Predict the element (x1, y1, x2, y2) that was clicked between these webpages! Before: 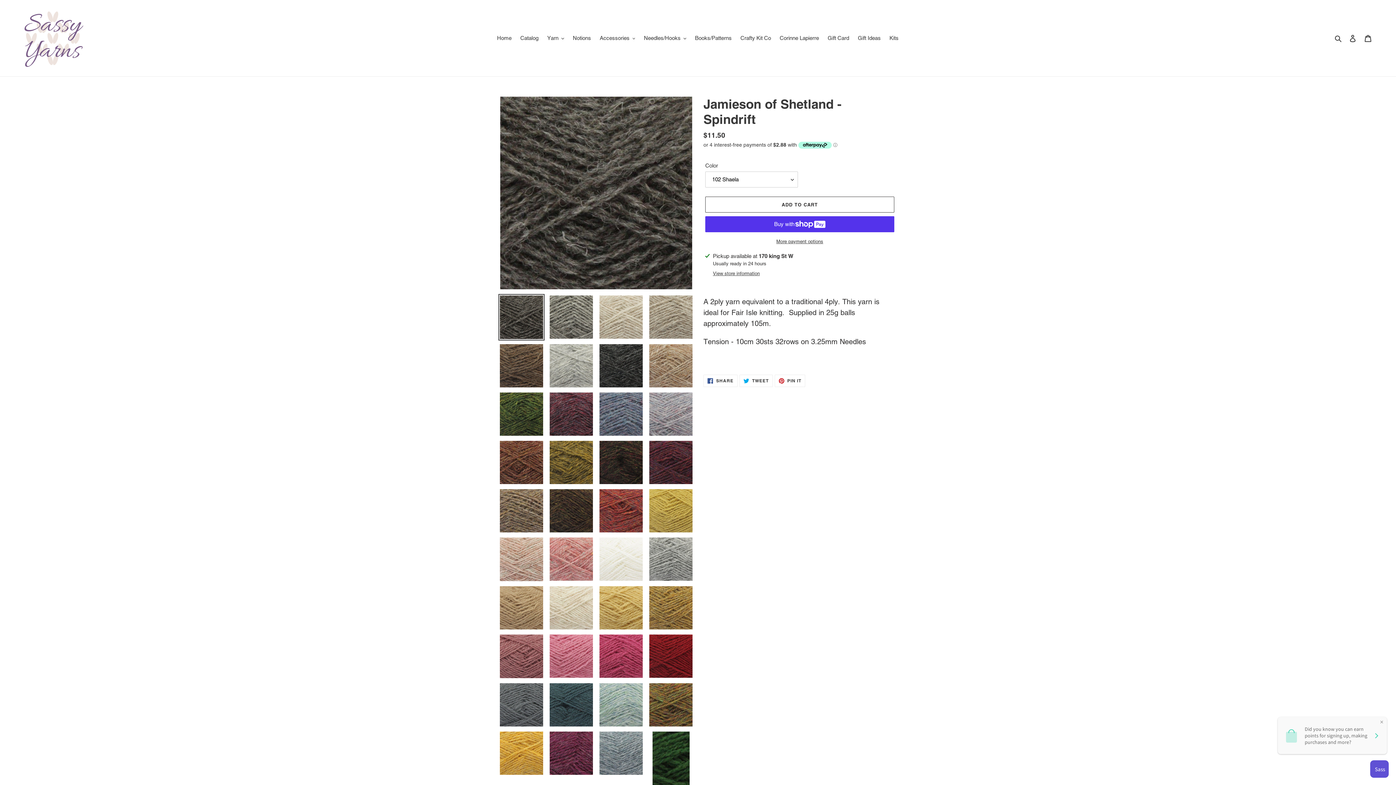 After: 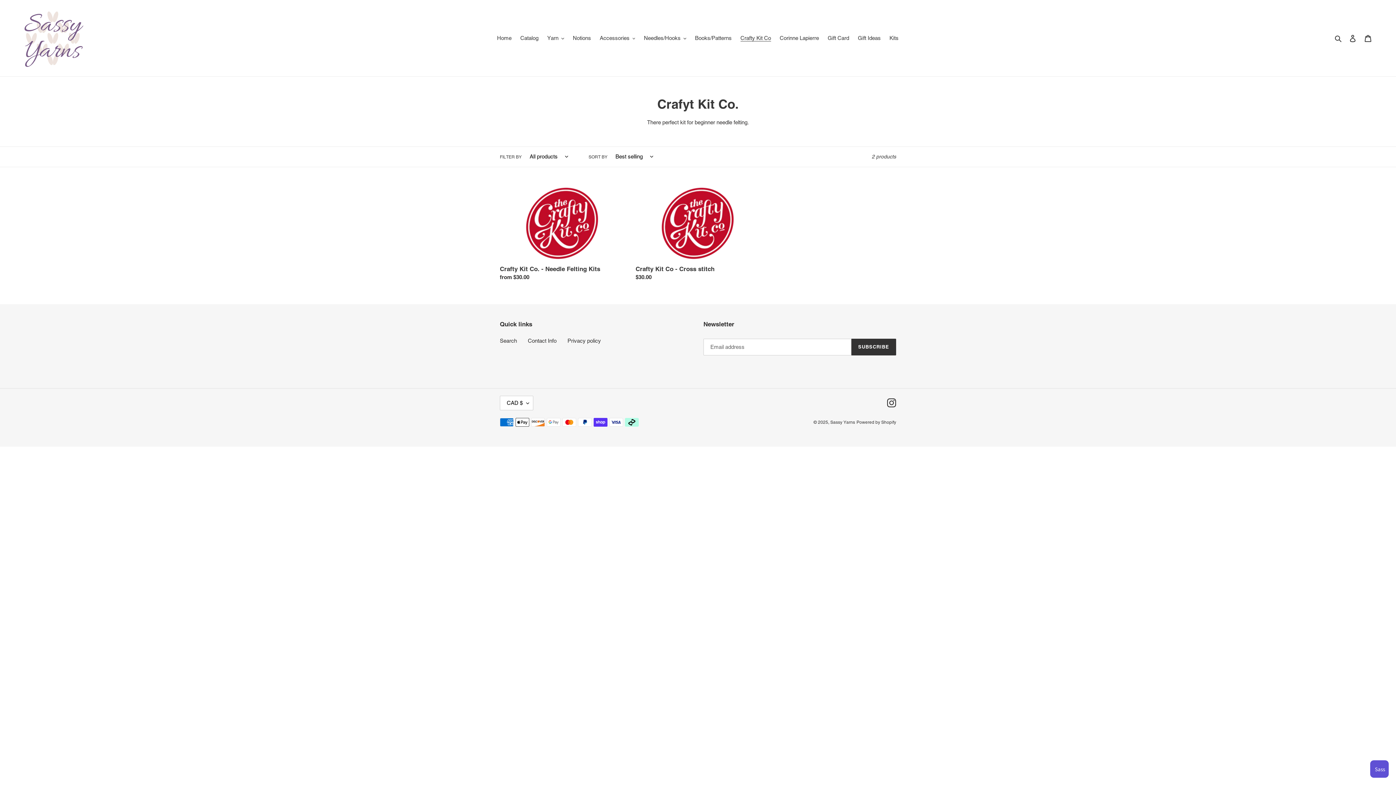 Action: bbox: (737, 33, 774, 43) label: Crafty Kit Co